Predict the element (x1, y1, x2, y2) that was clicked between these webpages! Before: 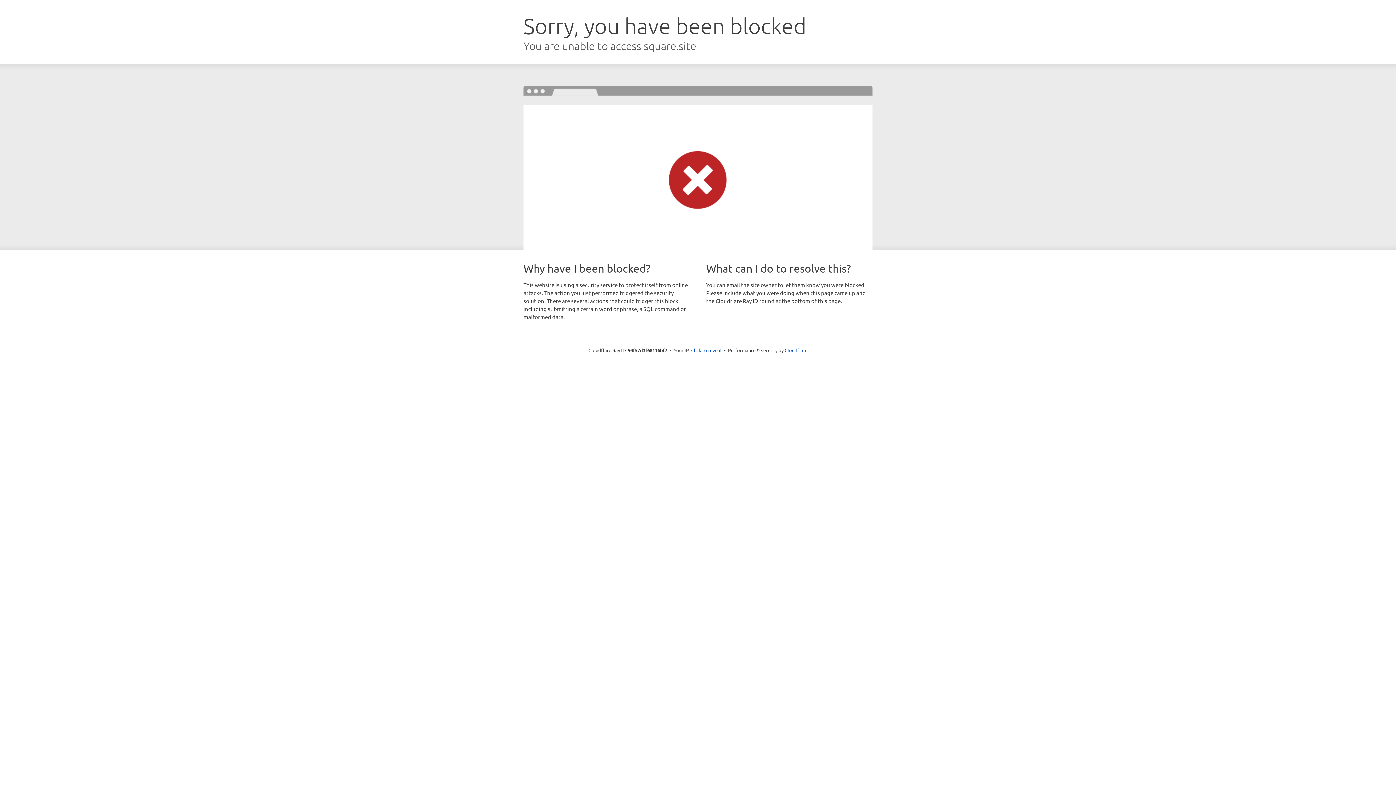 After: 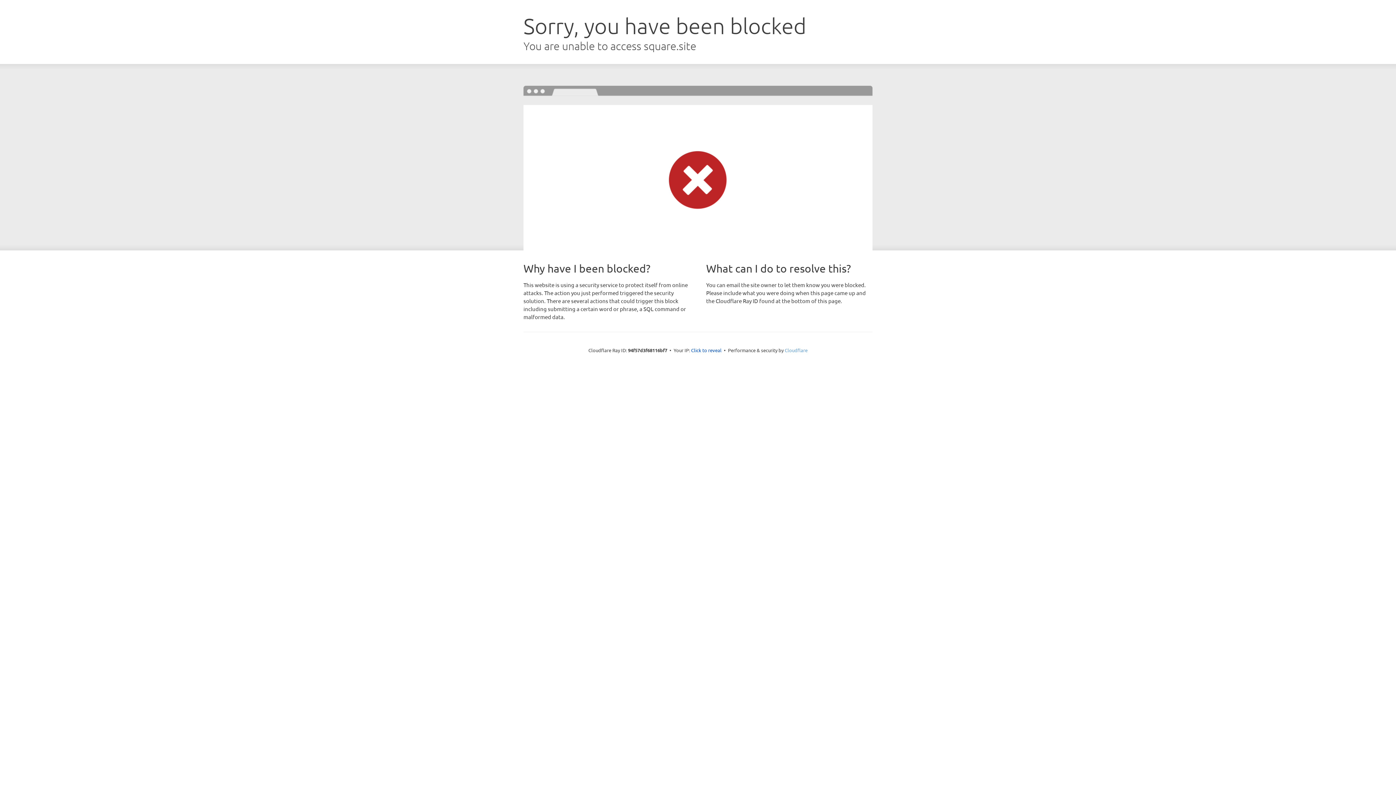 Action: bbox: (784, 347, 807, 353) label: Cloudflare